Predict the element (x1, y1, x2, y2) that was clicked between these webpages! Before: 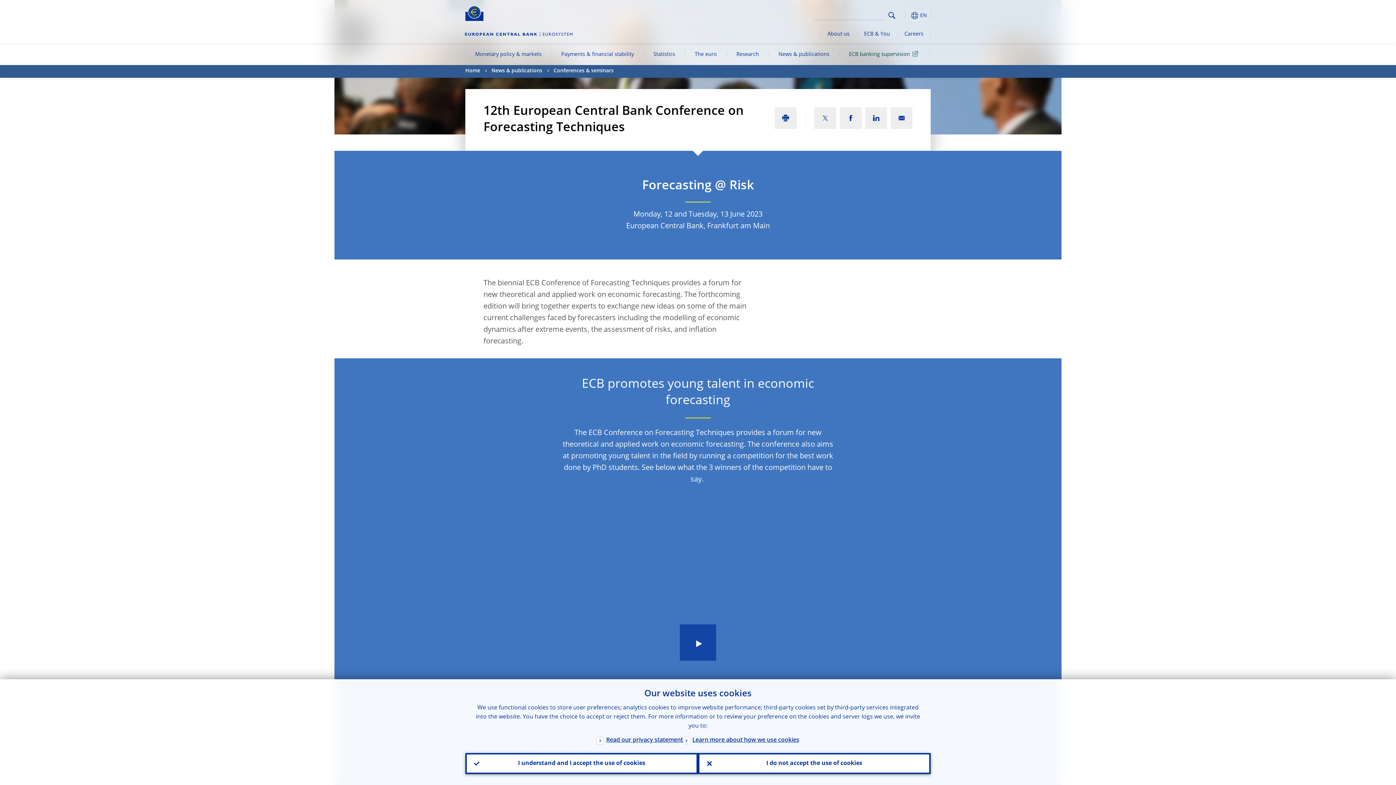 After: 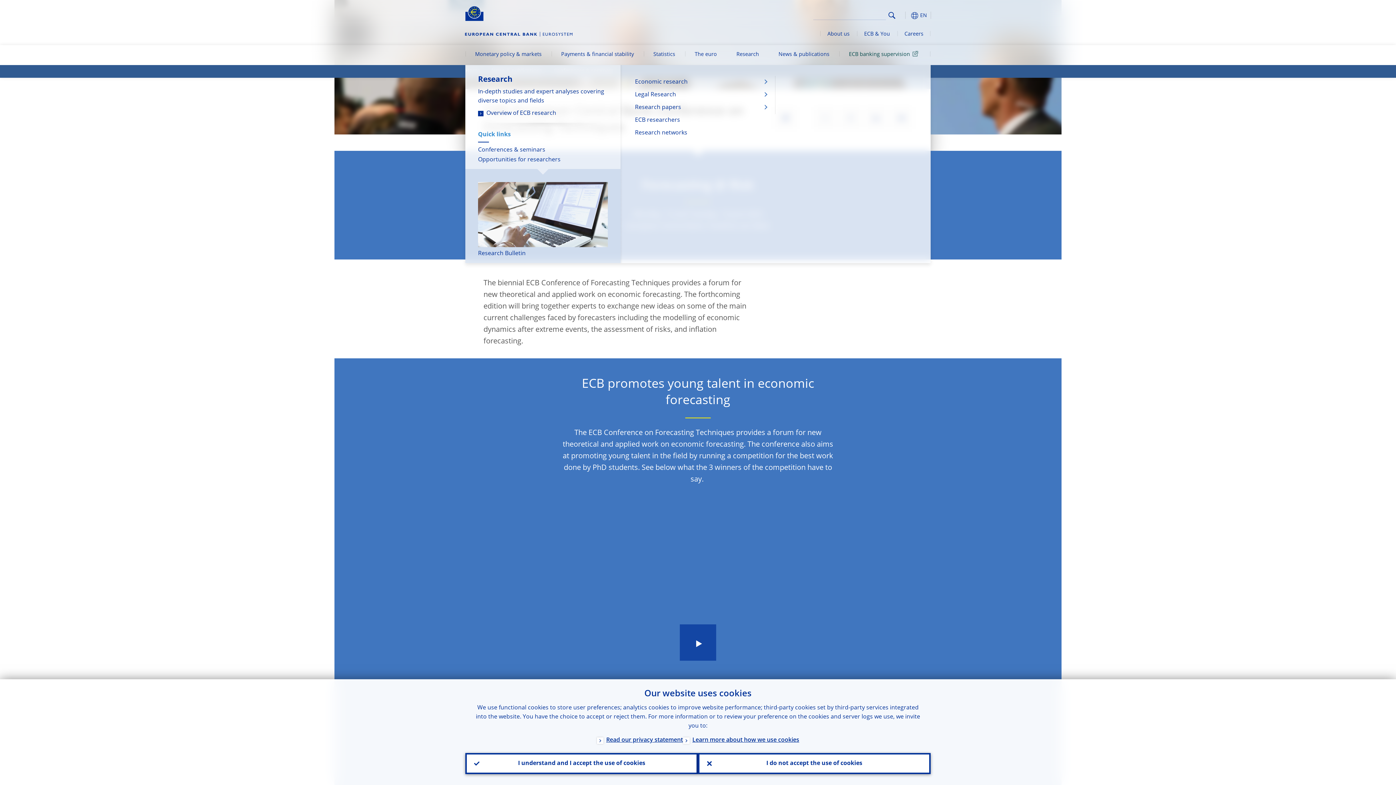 Action: label: Research bbox: (726, 45, 768, 65)